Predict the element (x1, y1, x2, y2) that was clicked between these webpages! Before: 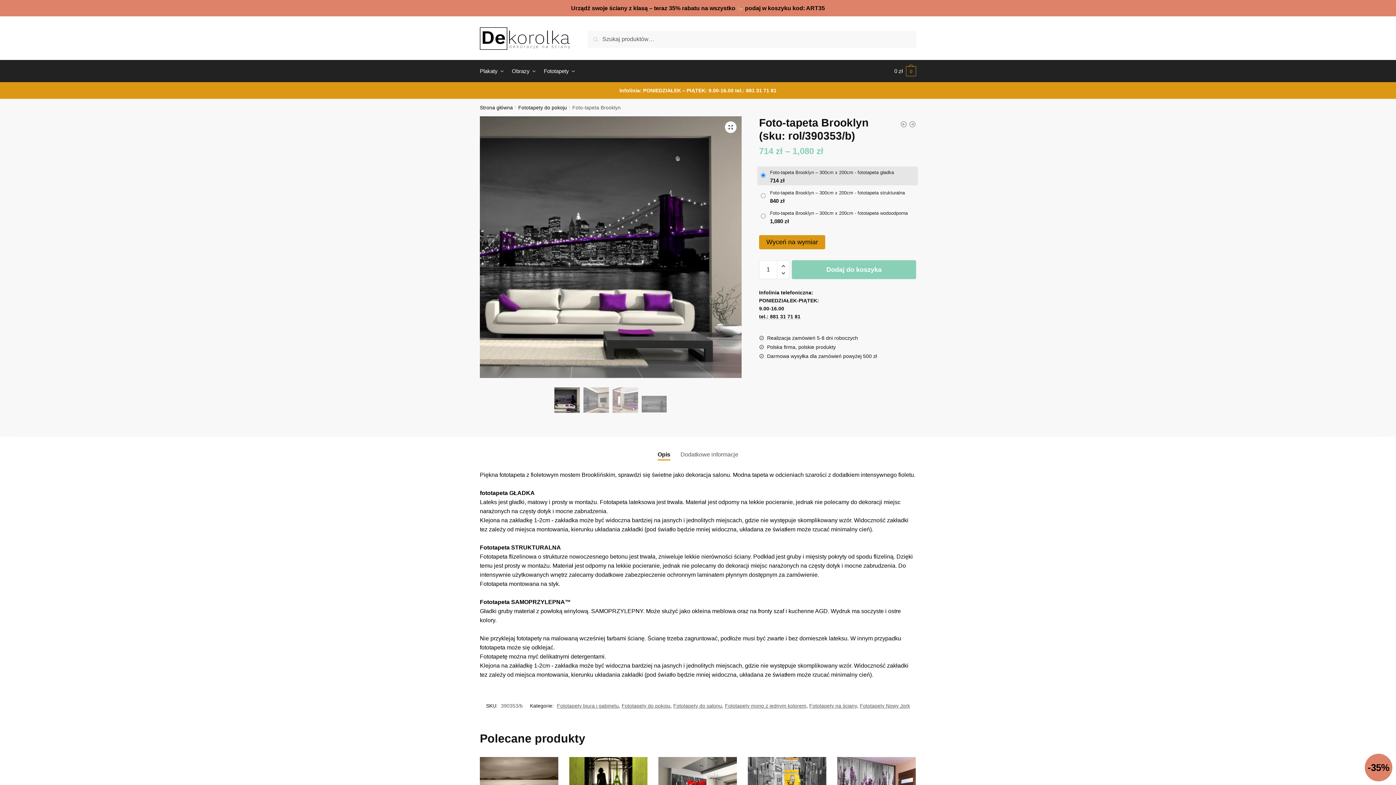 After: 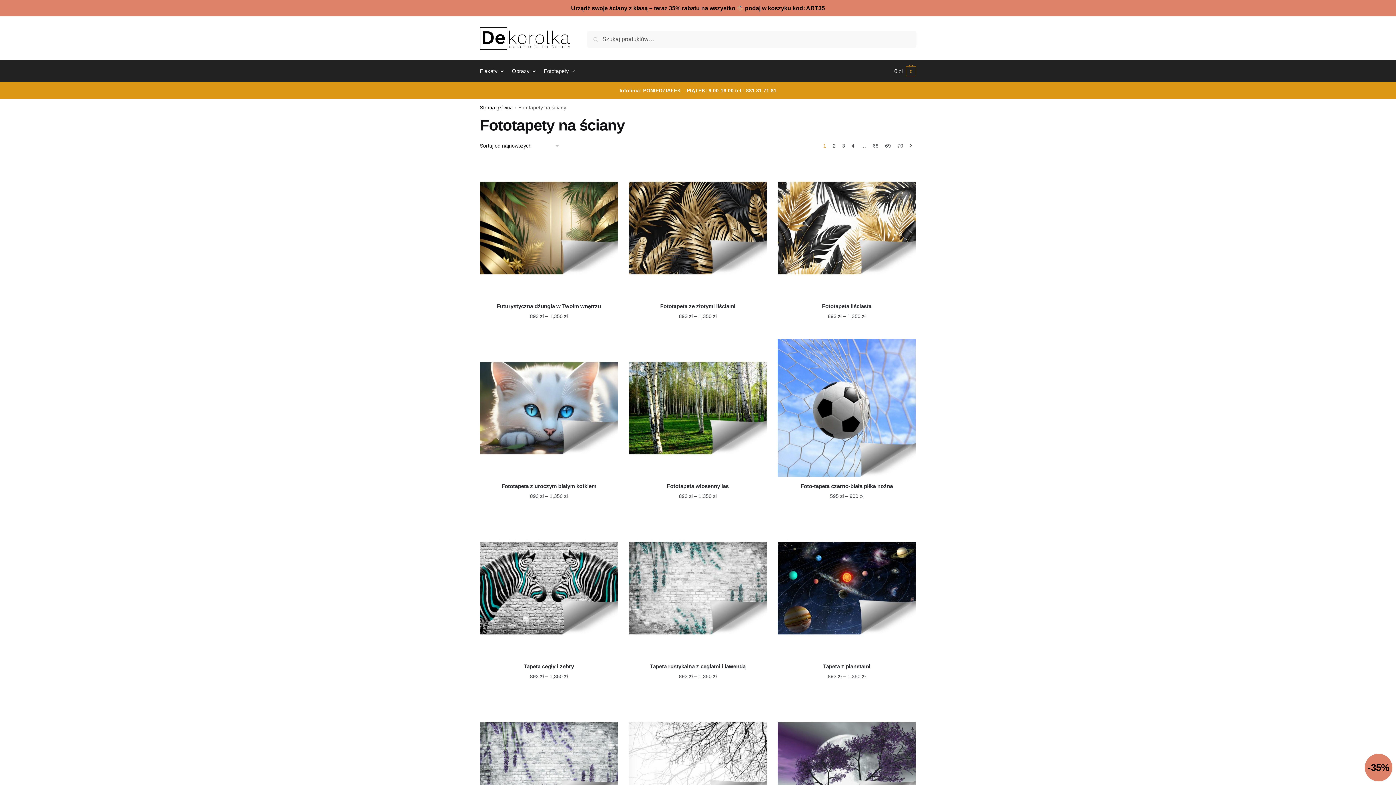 Action: label: Fototapety bbox: (541, 60, 578, 82)